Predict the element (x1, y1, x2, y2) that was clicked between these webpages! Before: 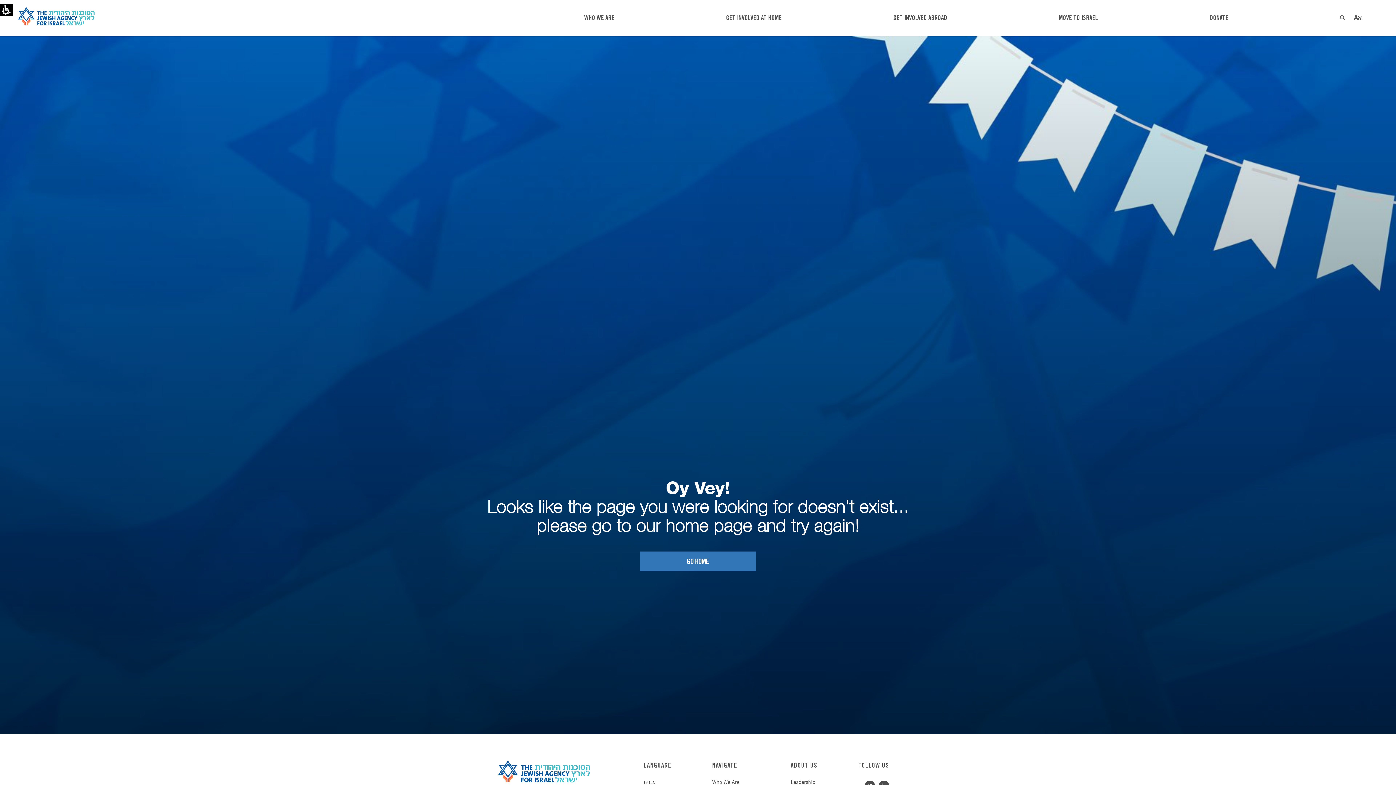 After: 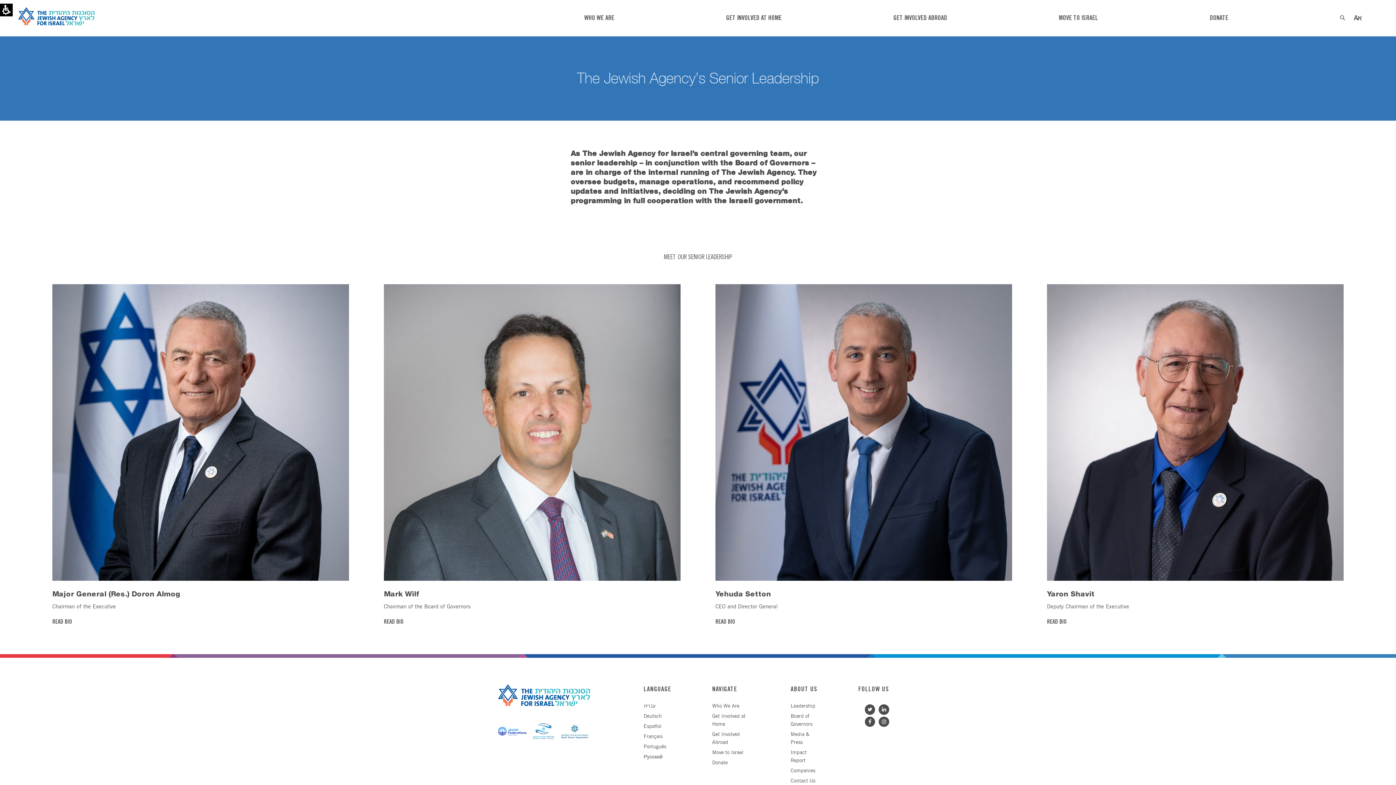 Action: label: Leadership bbox: (790, 779, 820, 787)